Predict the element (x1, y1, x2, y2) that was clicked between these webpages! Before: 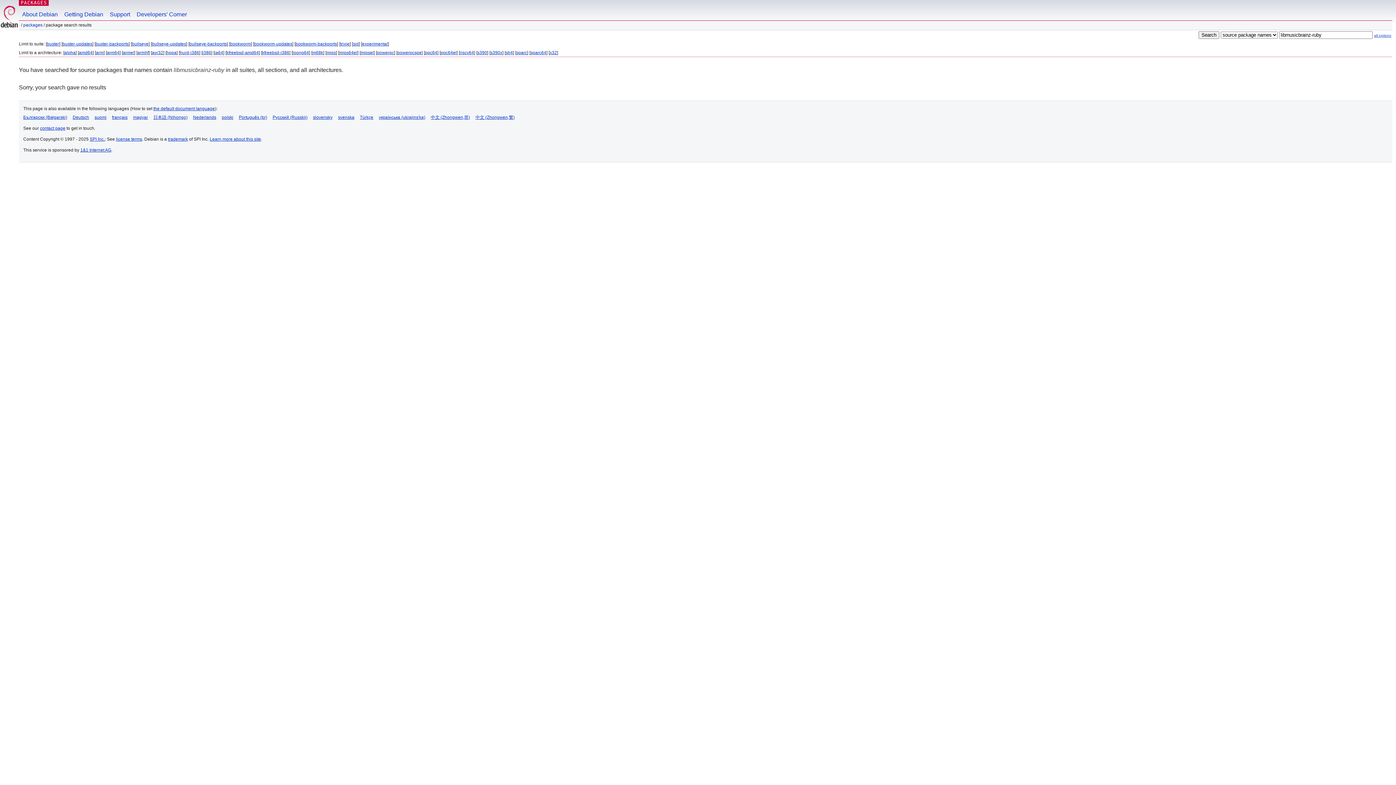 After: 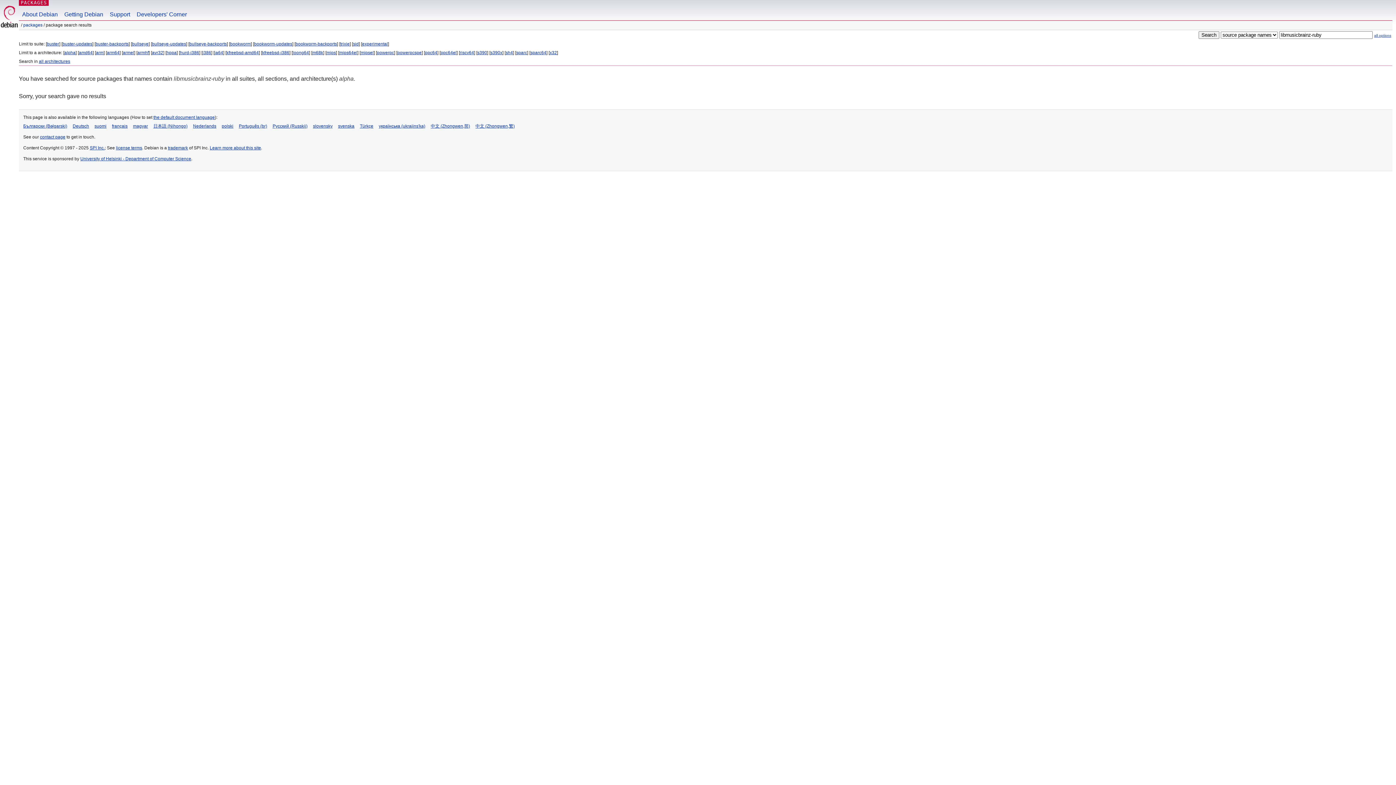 Action: label: alpha bbox: (64, 50, 75, 55)